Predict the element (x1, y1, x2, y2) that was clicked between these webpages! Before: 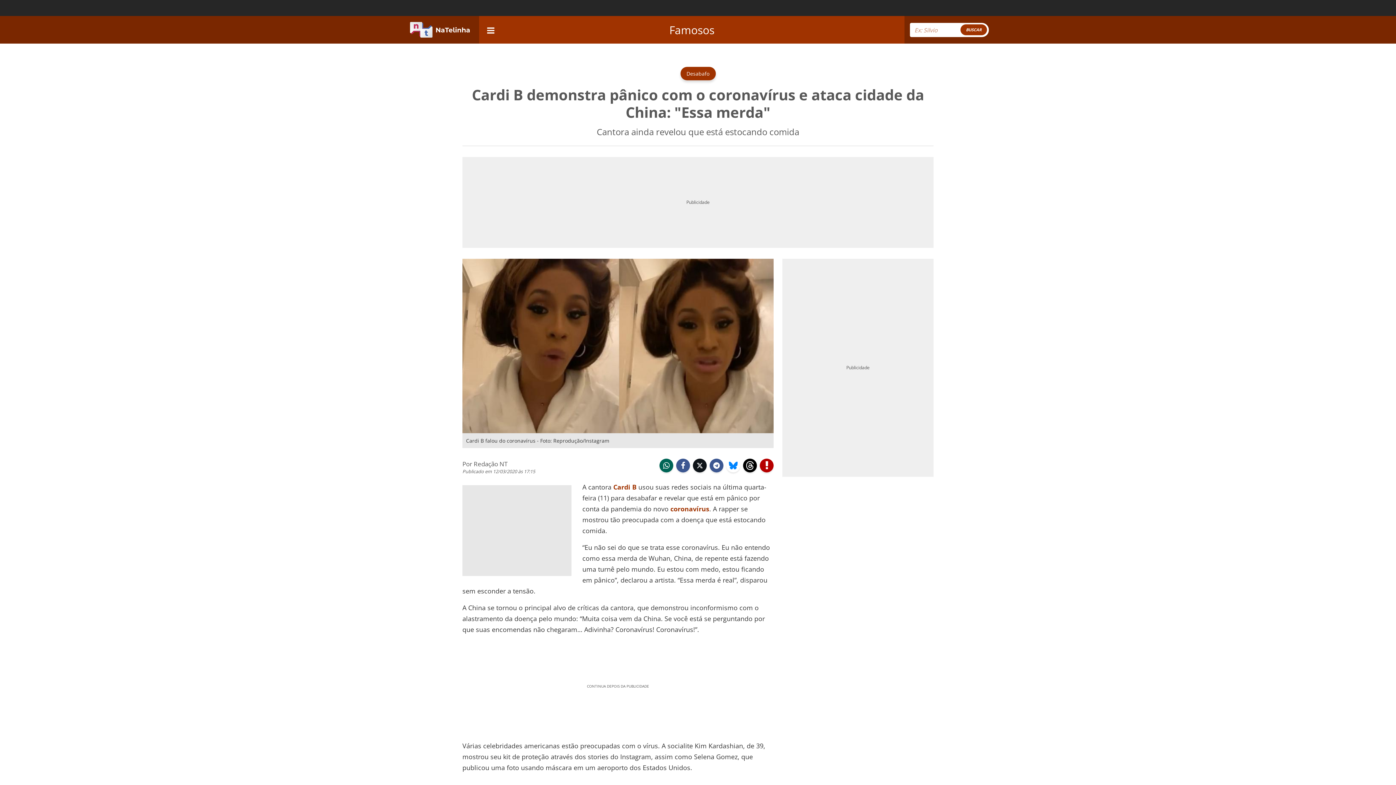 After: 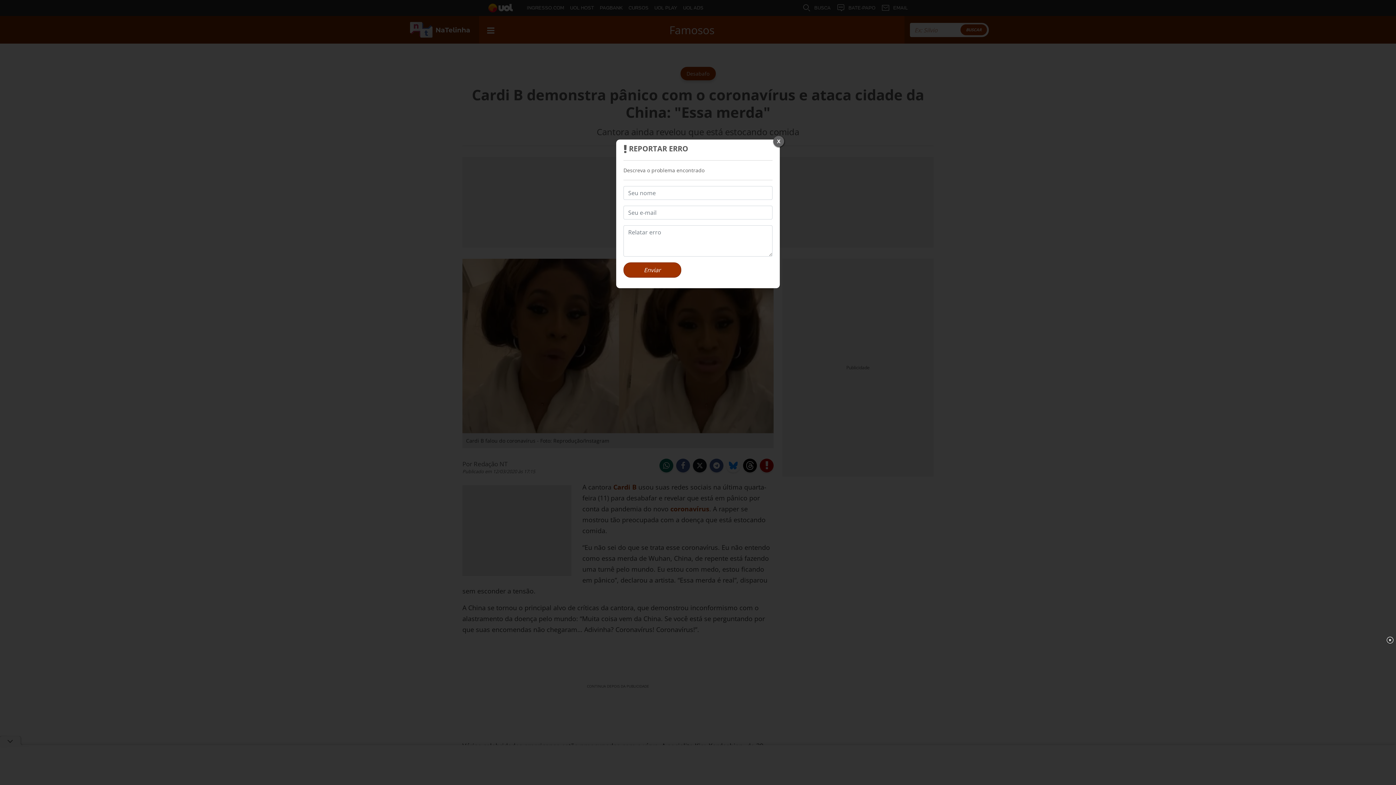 Action: label:  erro bbox: (760, 458, 773, 472)